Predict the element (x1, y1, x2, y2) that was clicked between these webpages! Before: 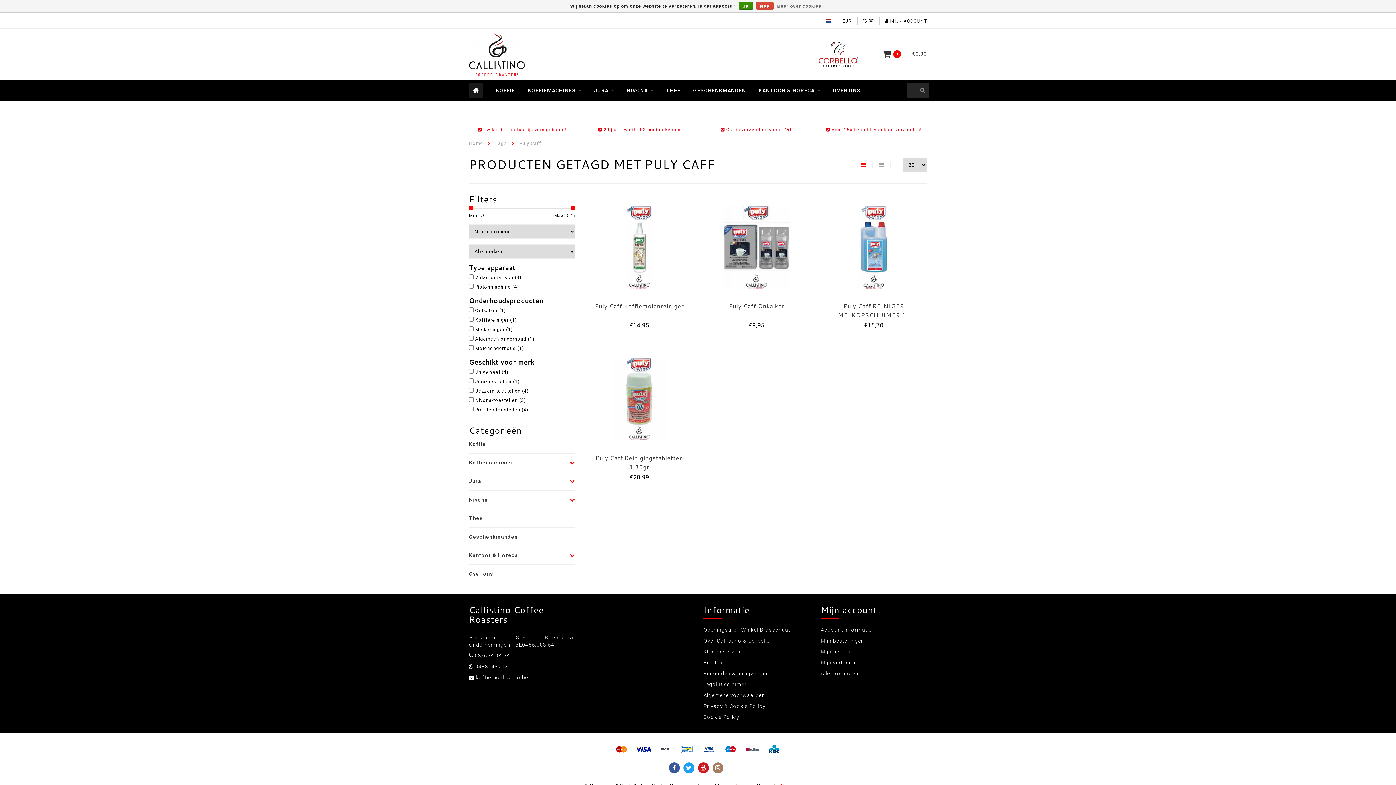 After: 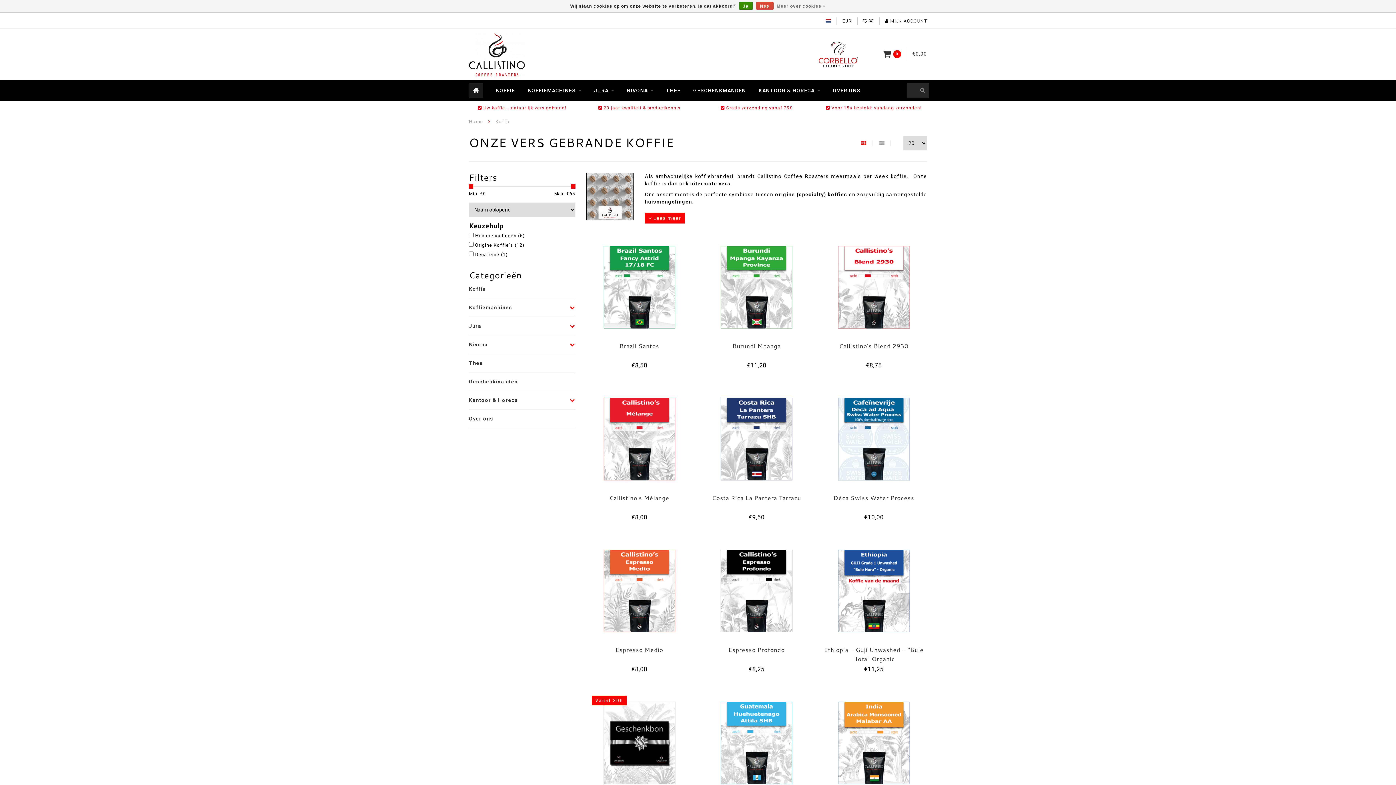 Action: bbox: (469, 438, 496, 449) label: Koffie